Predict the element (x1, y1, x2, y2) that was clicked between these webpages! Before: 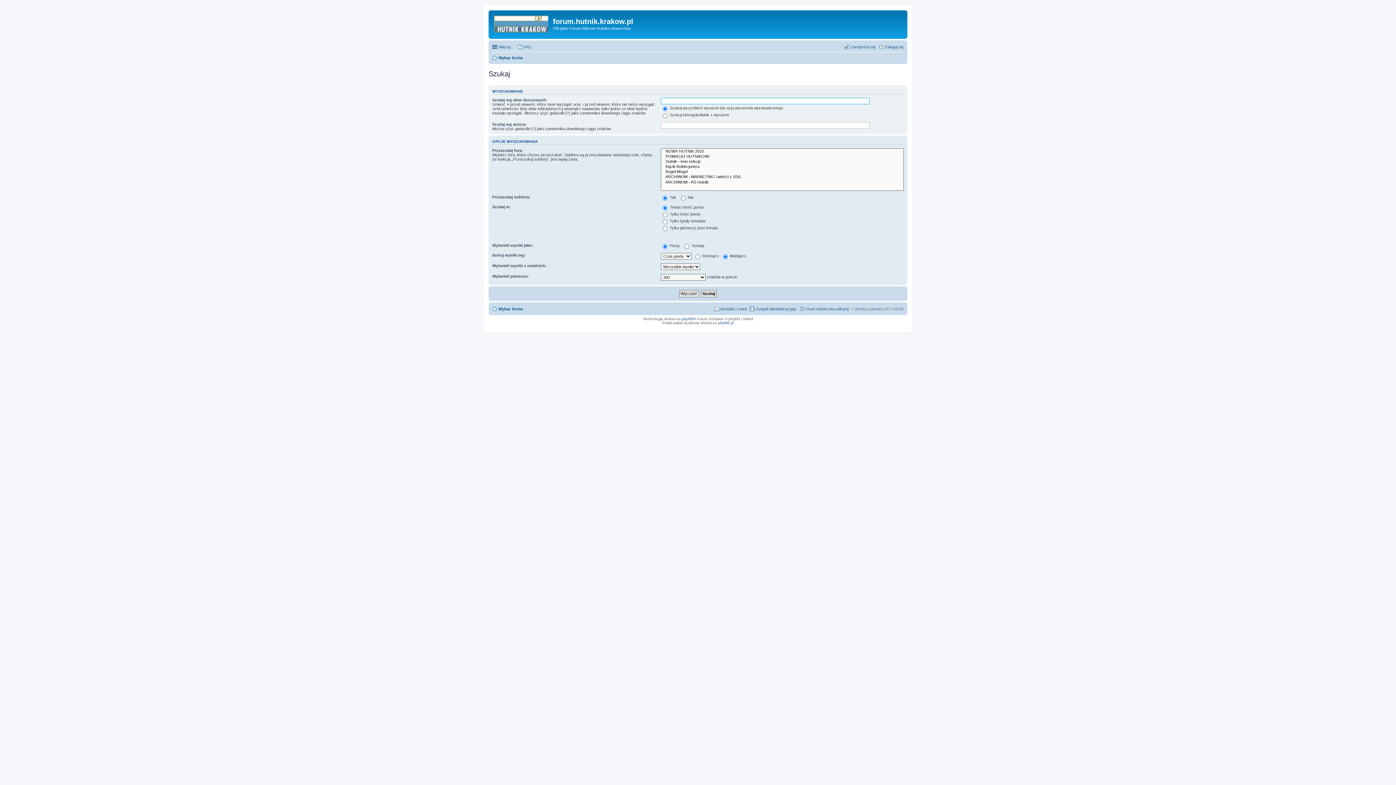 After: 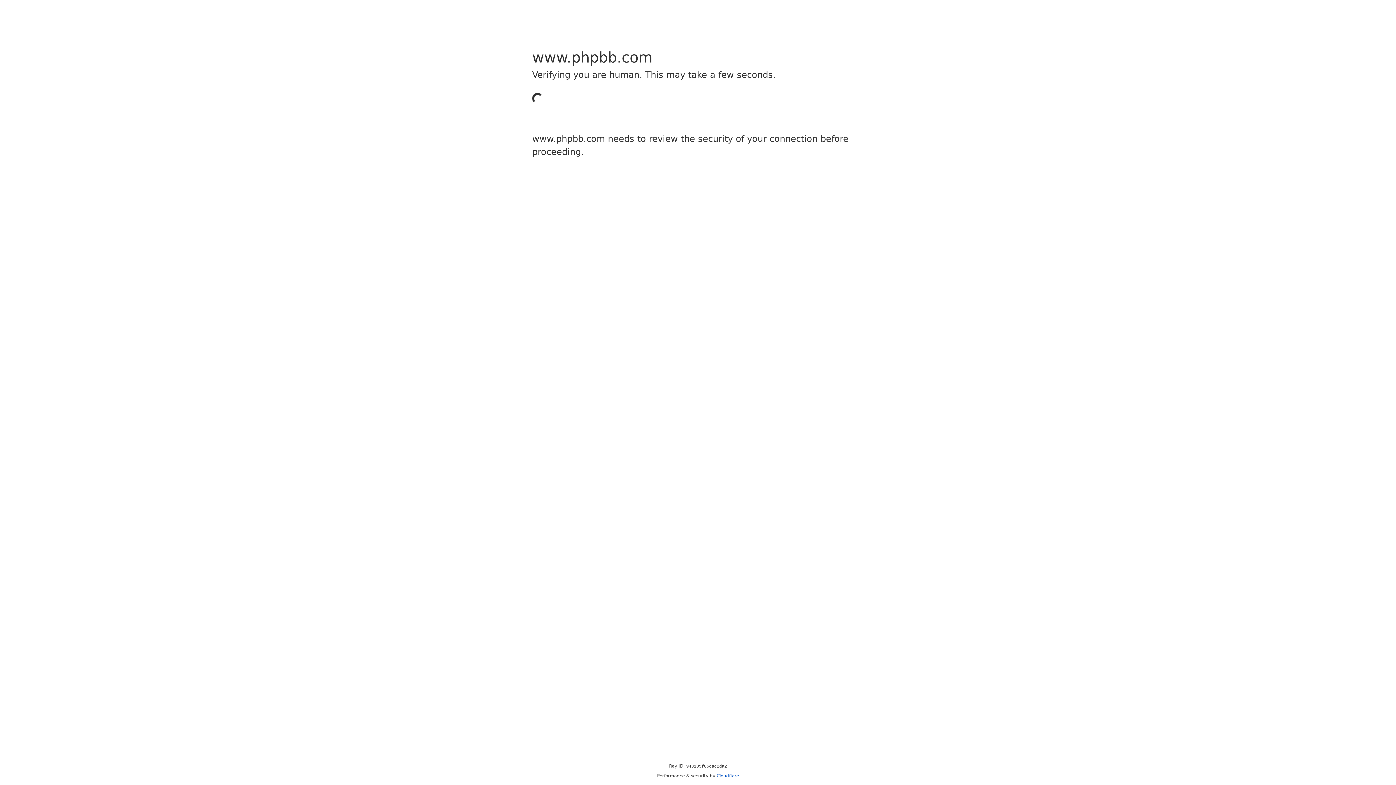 Action: label: phpBB bbox: (682, 317, 693, 321)